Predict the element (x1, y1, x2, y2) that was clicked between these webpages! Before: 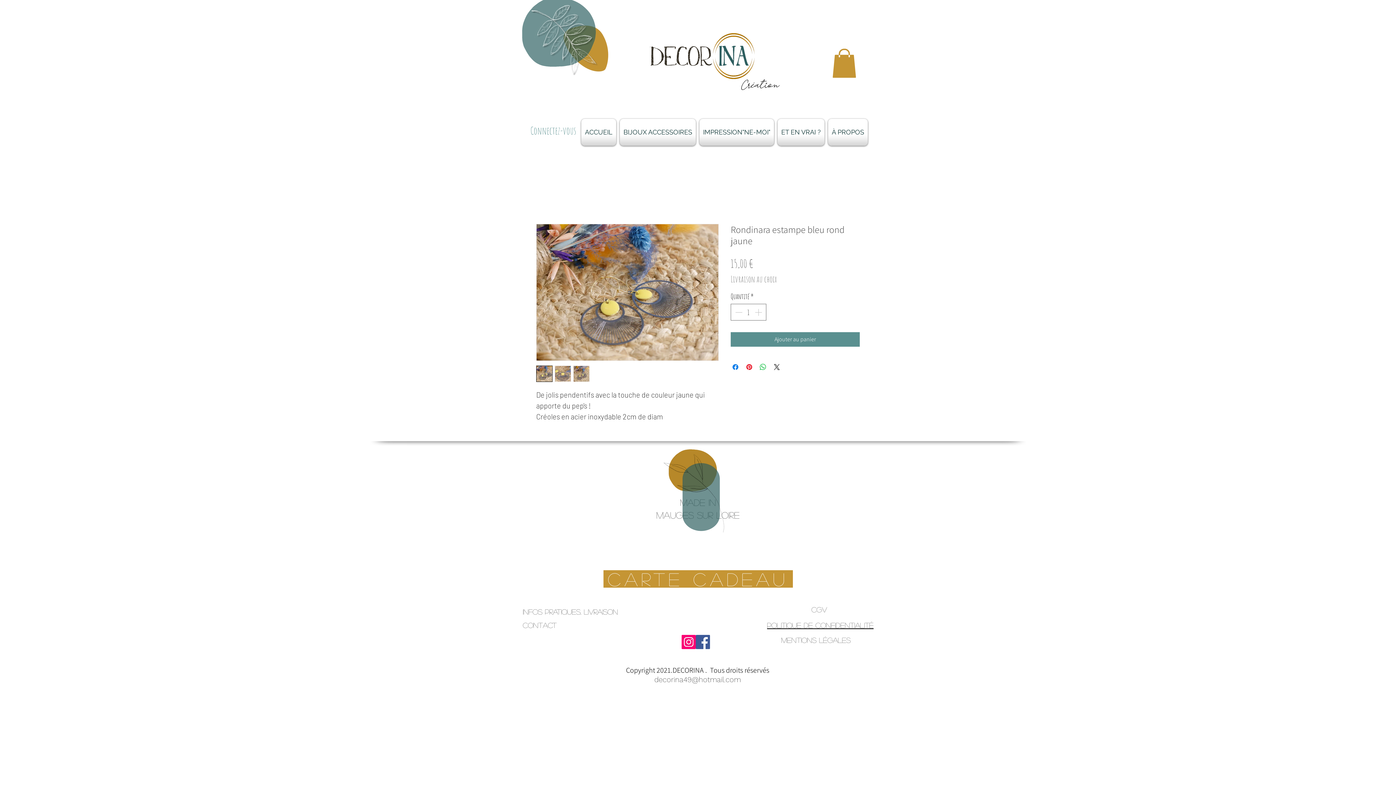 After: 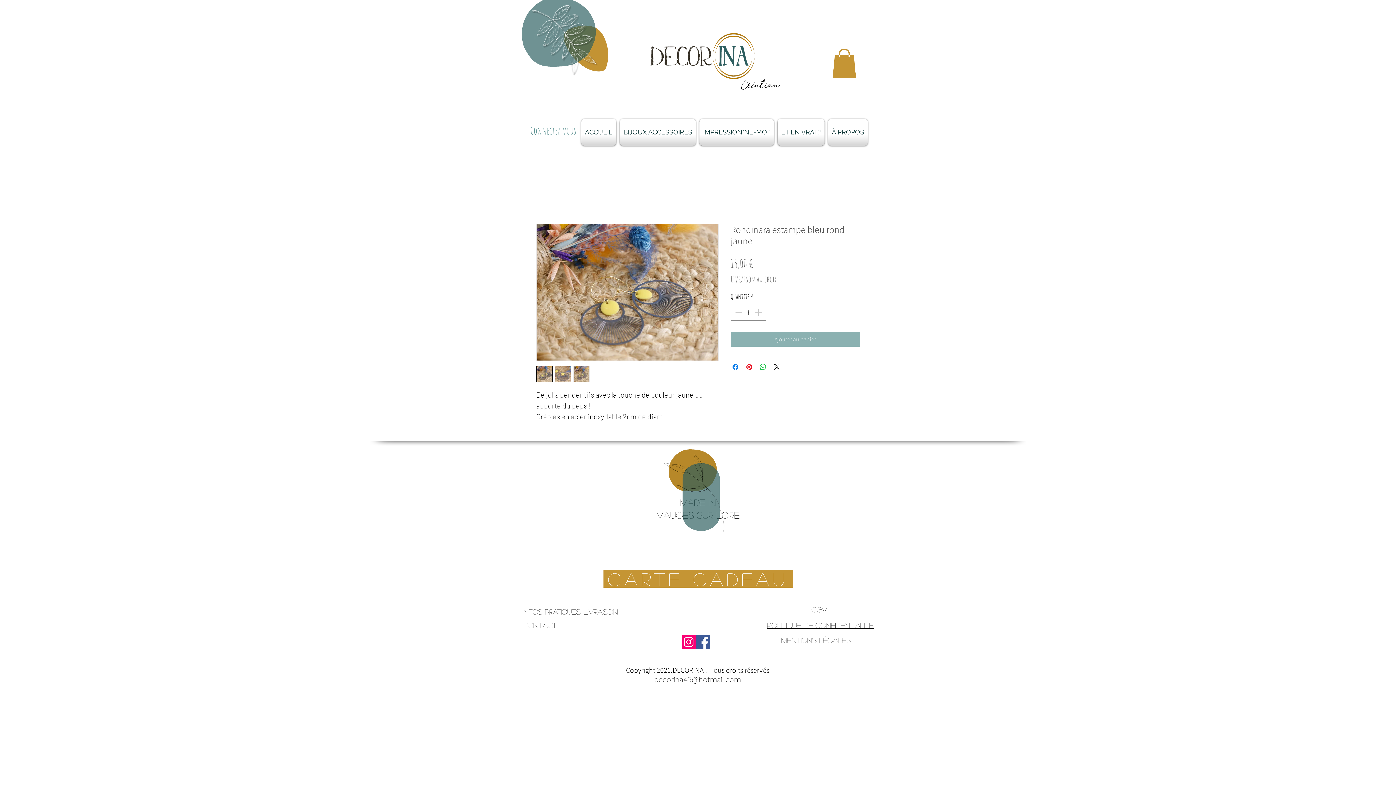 Action: label: Ajouter au panier bbox: (730, 332, 860, 346)